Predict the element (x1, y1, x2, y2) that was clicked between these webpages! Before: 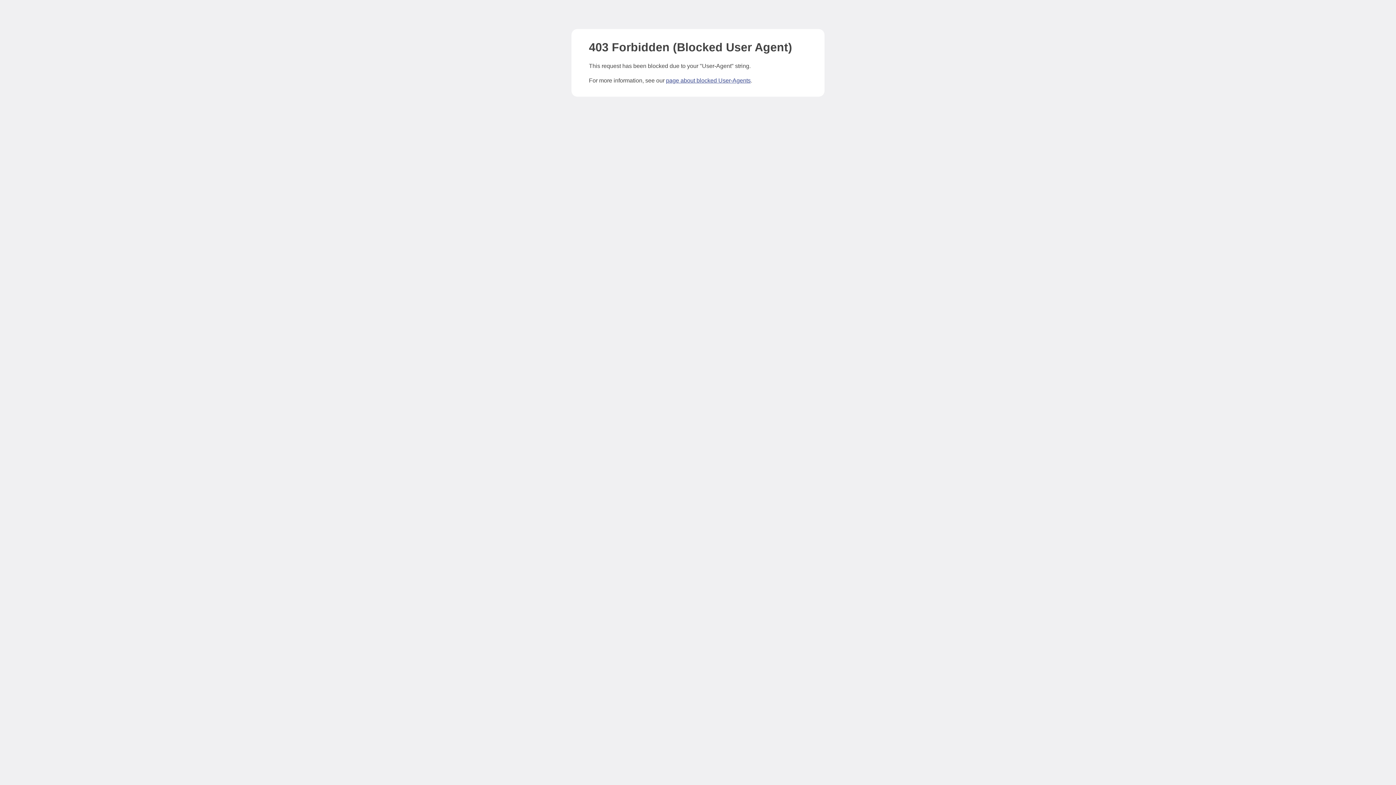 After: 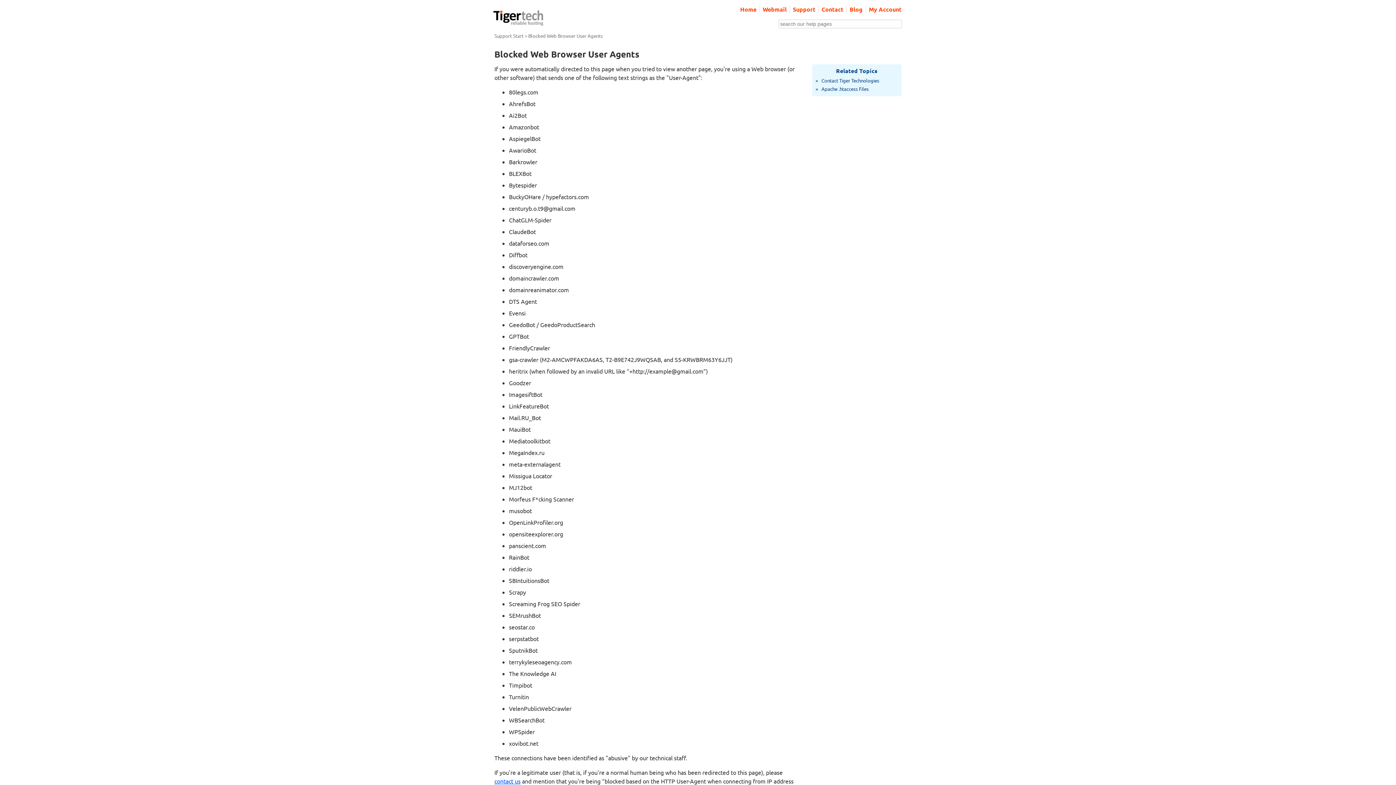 Action: bbox: (666, 77, 750, 83) label: page about blocked User-Agents